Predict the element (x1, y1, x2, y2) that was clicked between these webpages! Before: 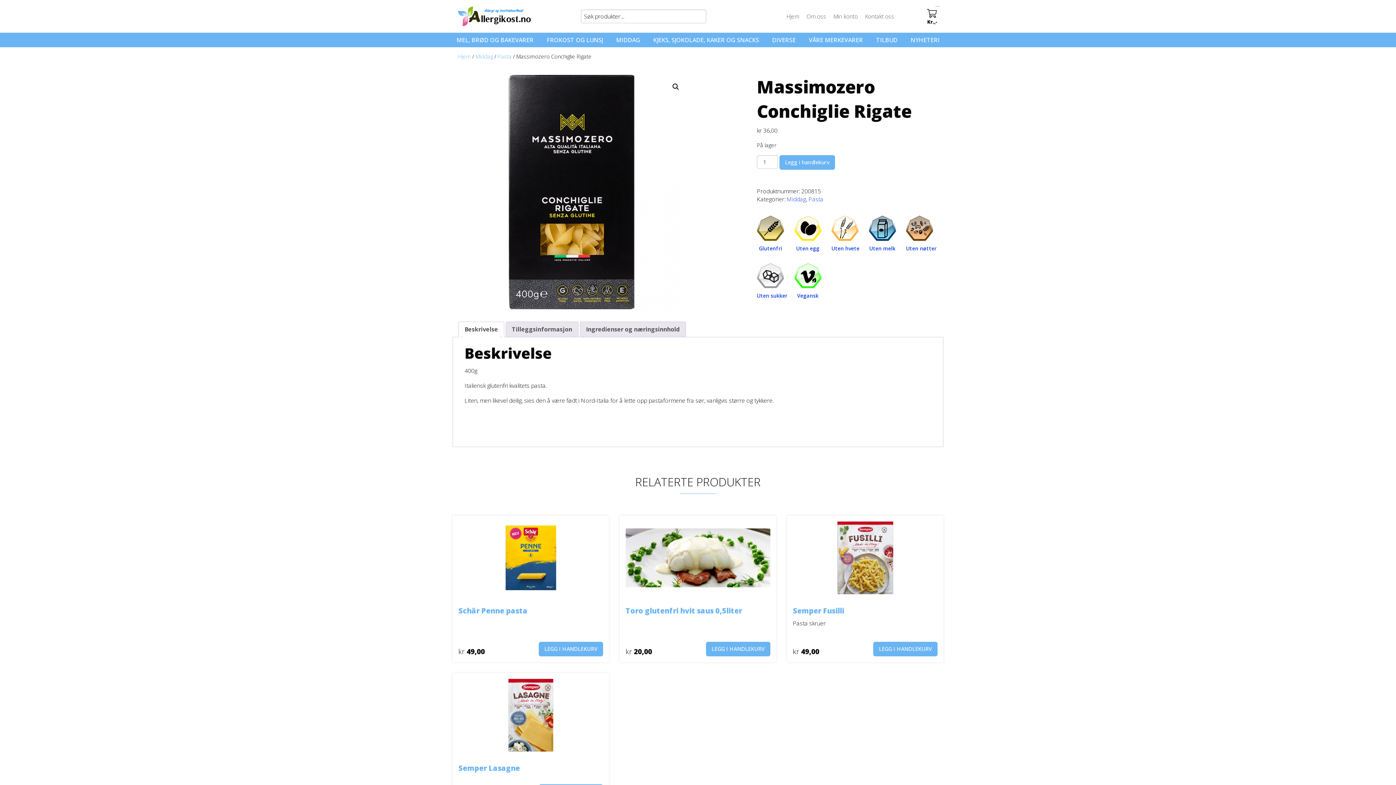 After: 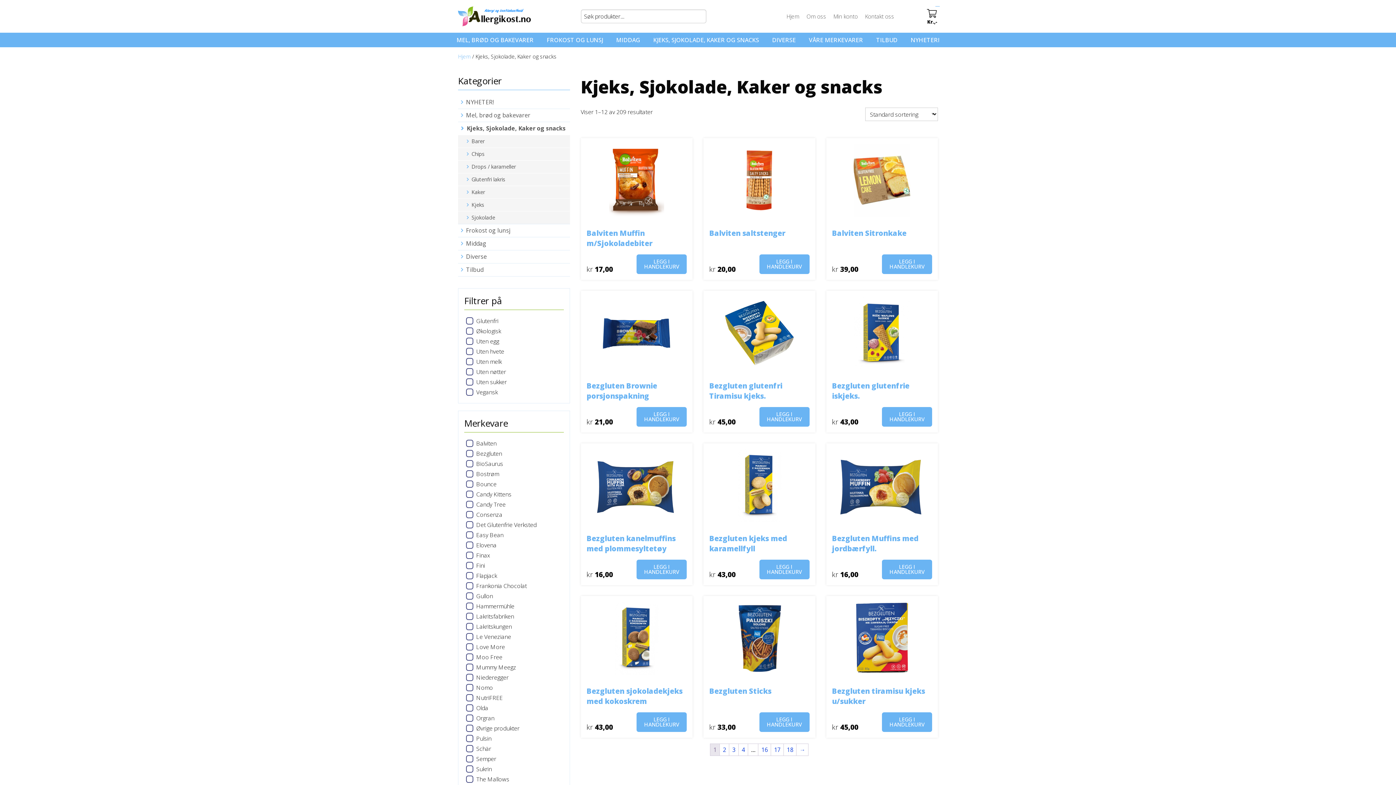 Action: bbox: (653, 32, 759, 47) label: KJEKS, SJOKOLADE, KAKER OG SNACKS